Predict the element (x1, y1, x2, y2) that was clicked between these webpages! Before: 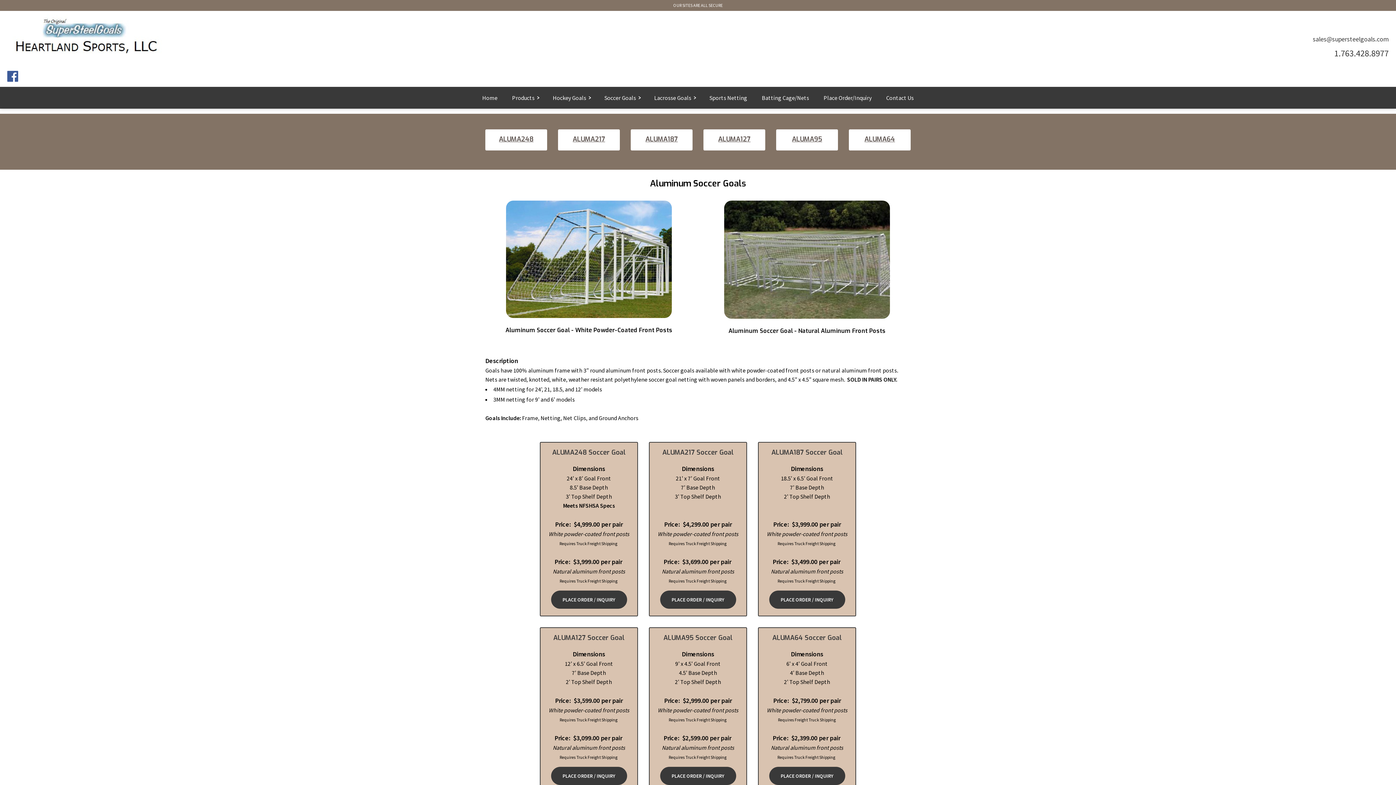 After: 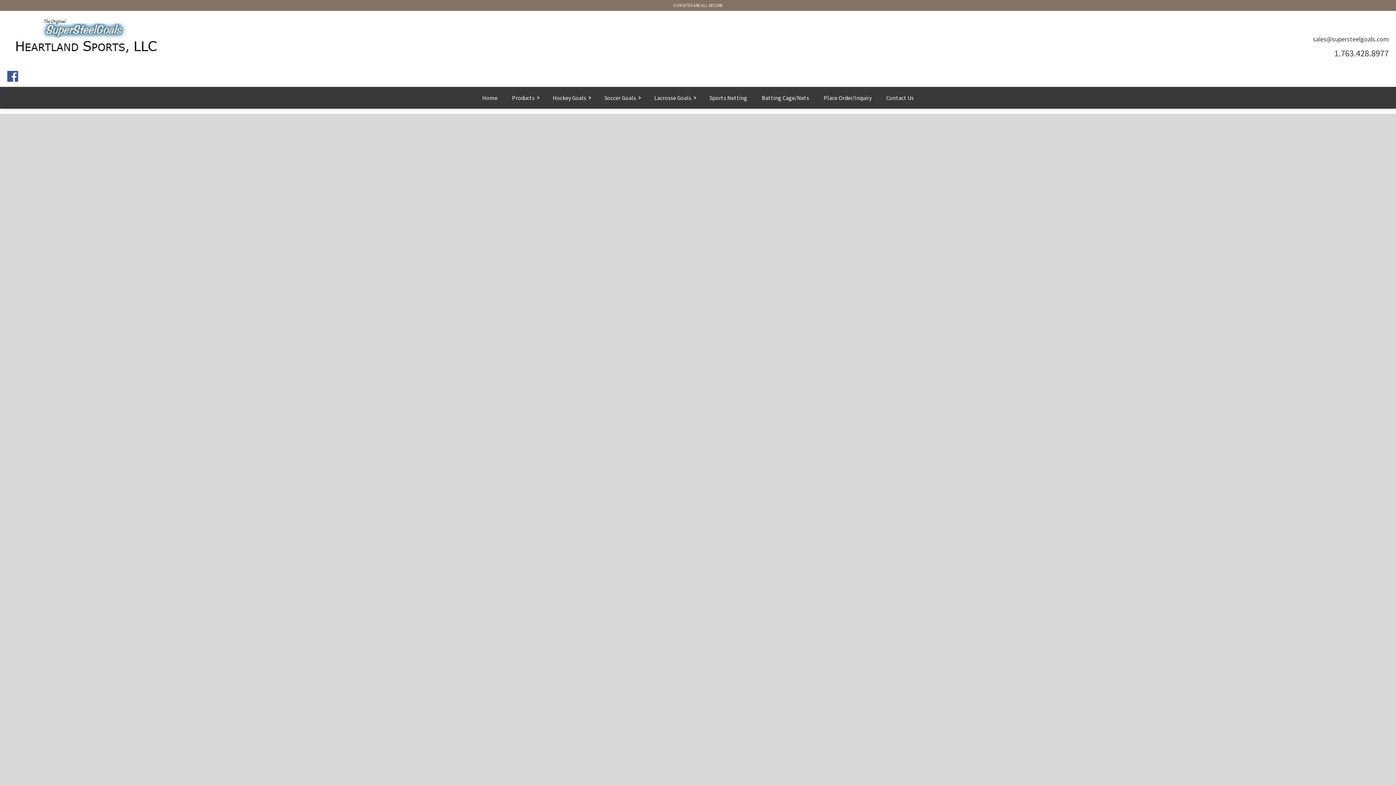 Action: bbox: (769, 767, 845, 785) label: PLACE ORDER / INQUIRY